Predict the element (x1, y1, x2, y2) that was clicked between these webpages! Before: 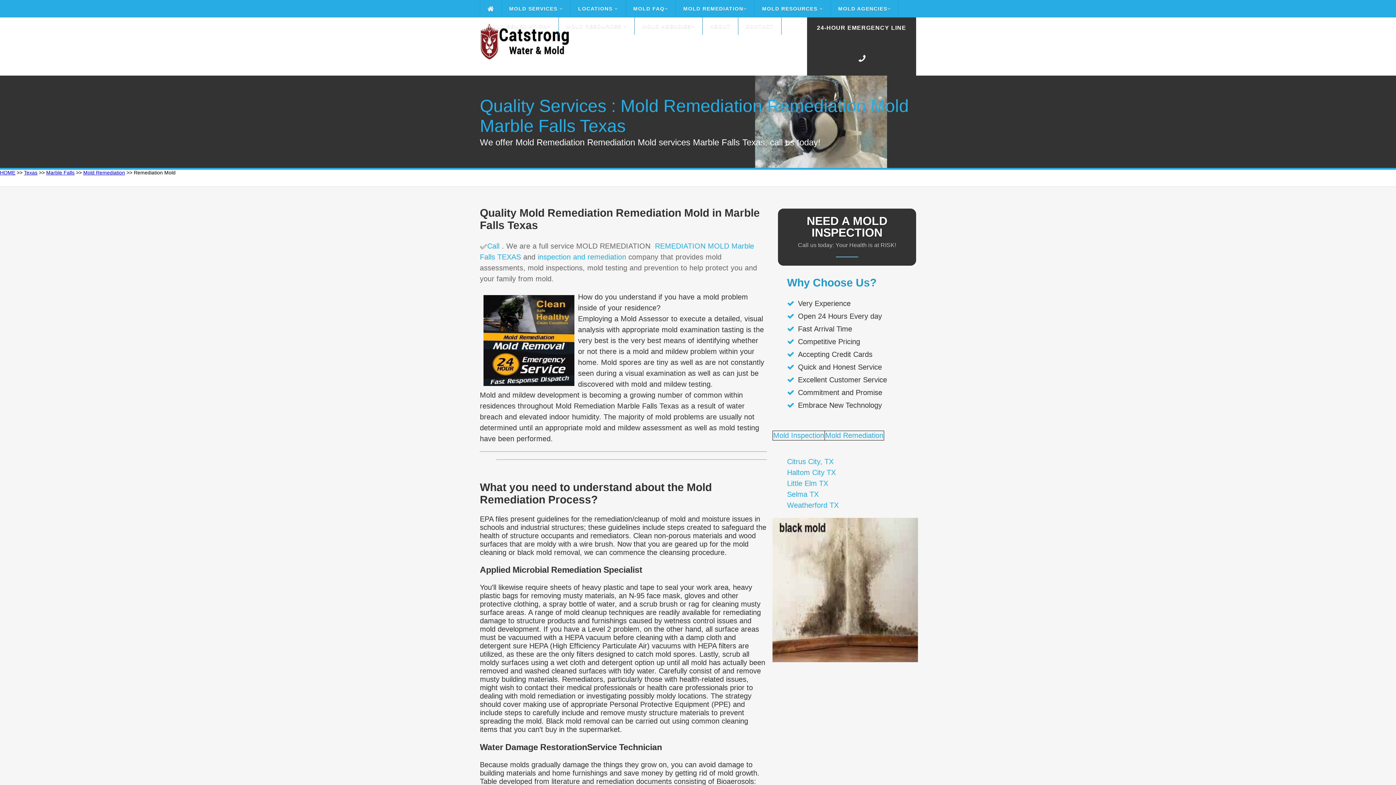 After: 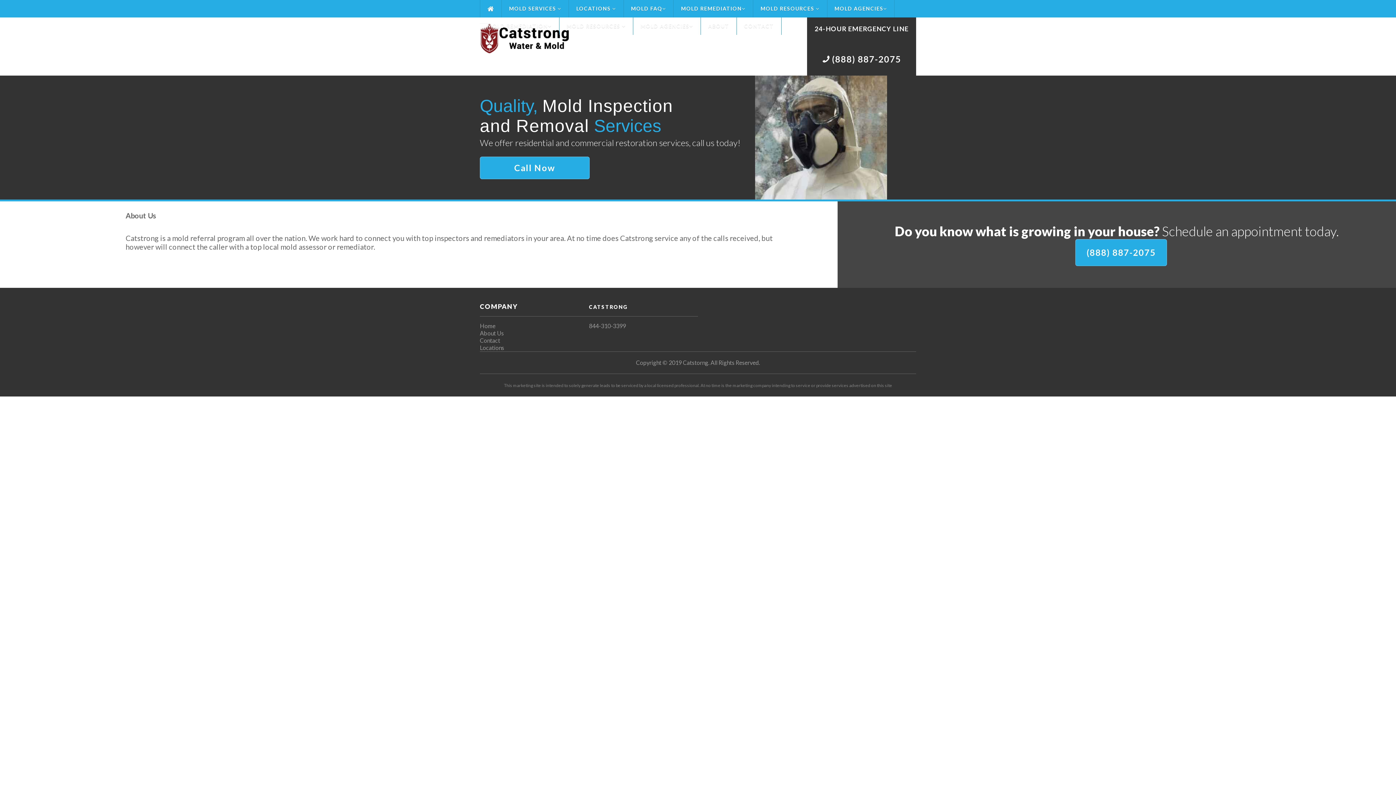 Action: bbox: (702, 17, 738, 34) label: ABOUT